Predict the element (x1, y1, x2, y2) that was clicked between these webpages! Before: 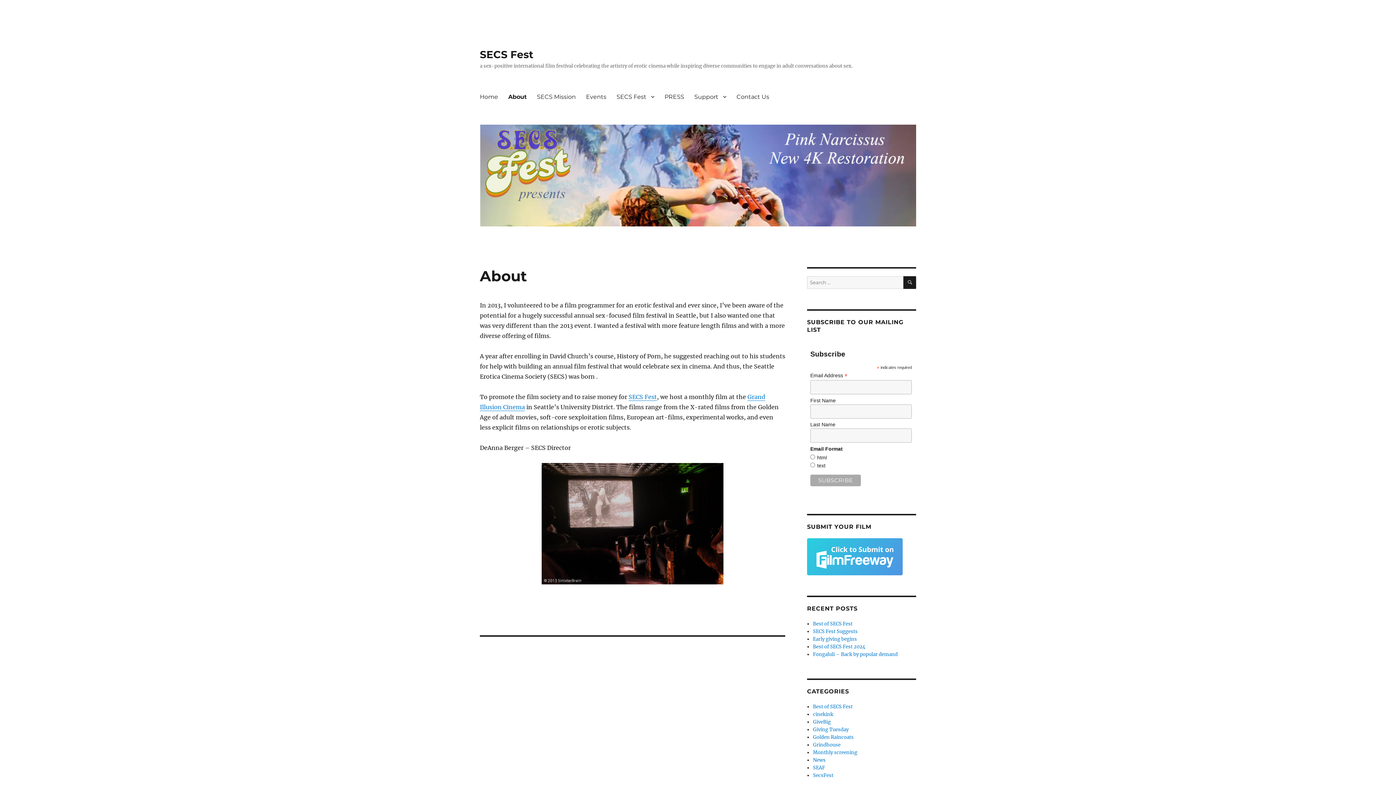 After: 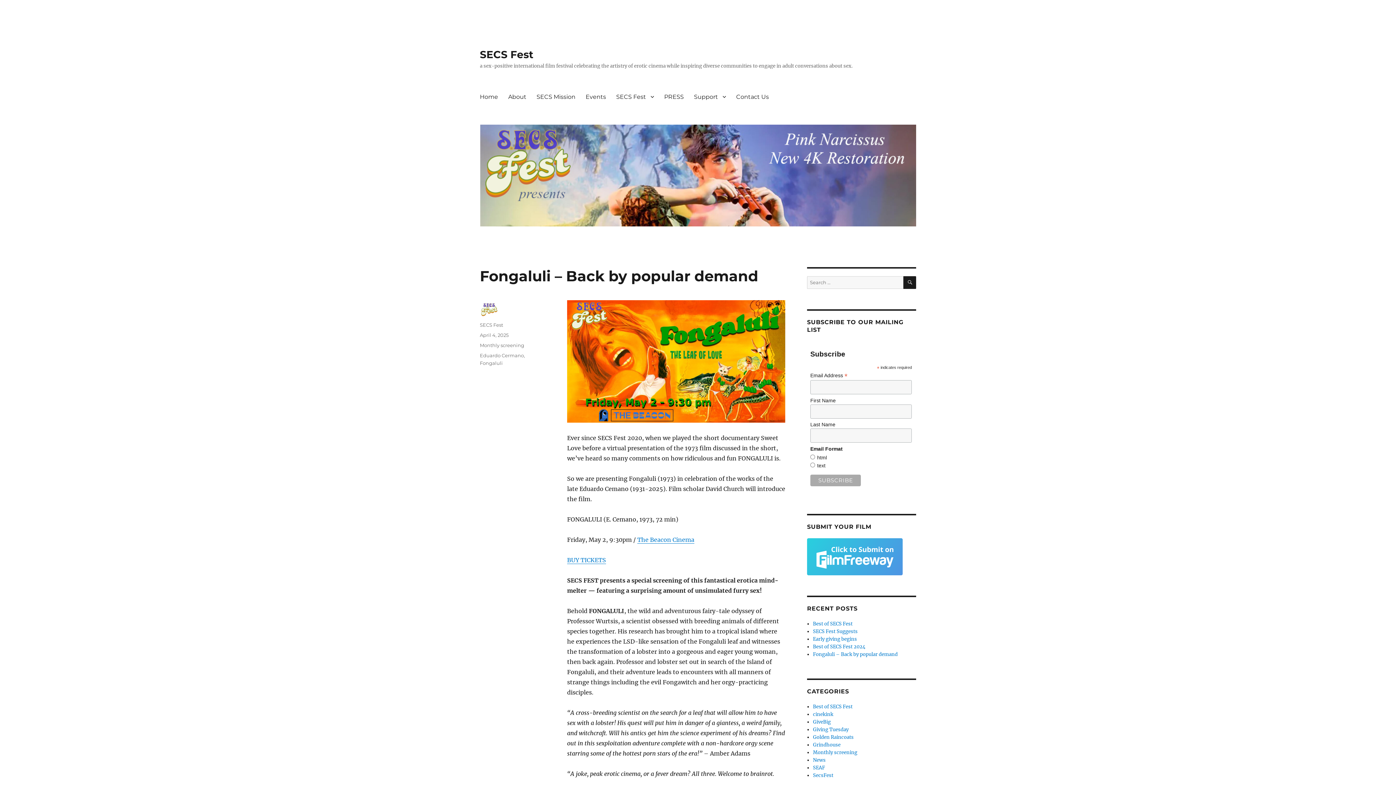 Action: label: Fongaluli – Back by popular demand bbox: (813, 651, 897, 657)